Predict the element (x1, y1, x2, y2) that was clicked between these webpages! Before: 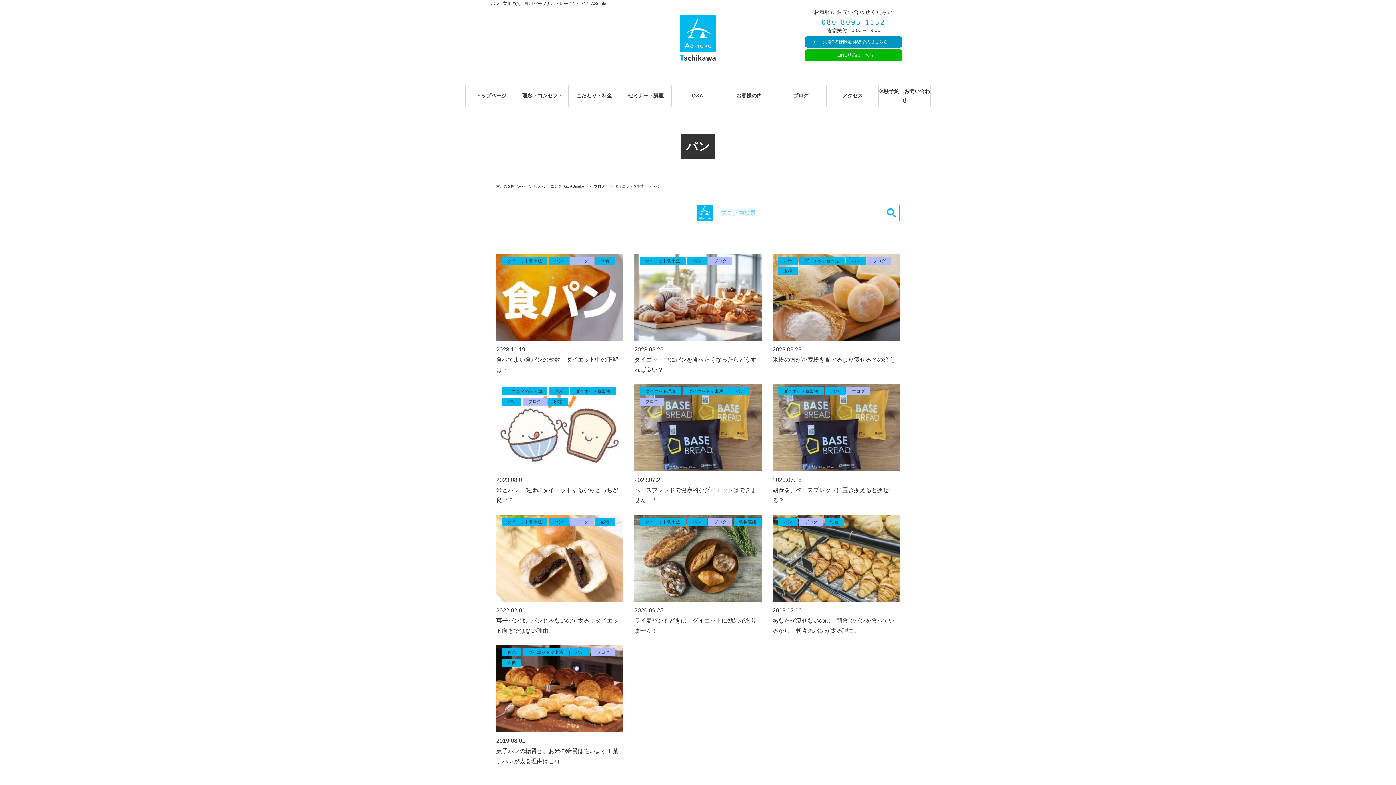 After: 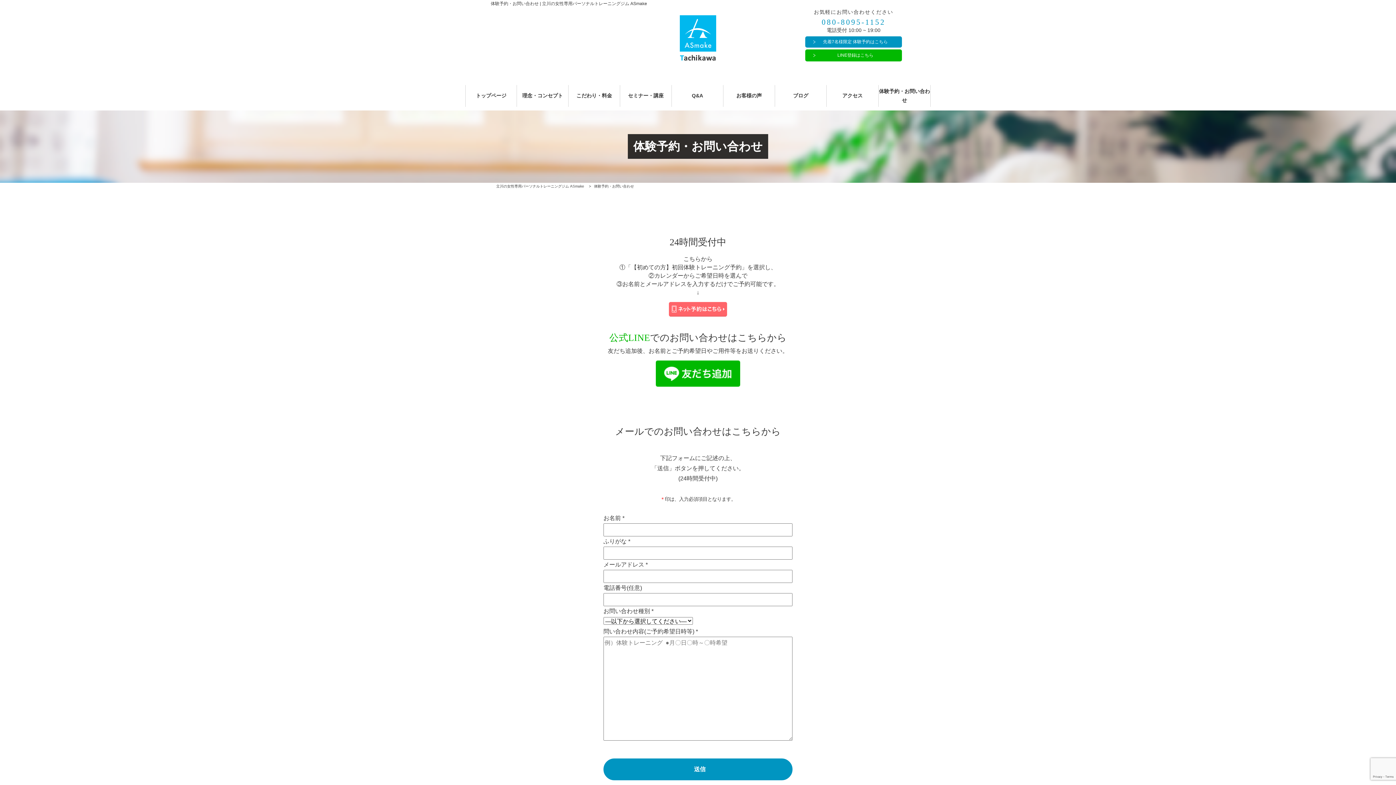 Action: bbox: (878, 85, 930, 106) label: 体験予約・お問い合わせ
